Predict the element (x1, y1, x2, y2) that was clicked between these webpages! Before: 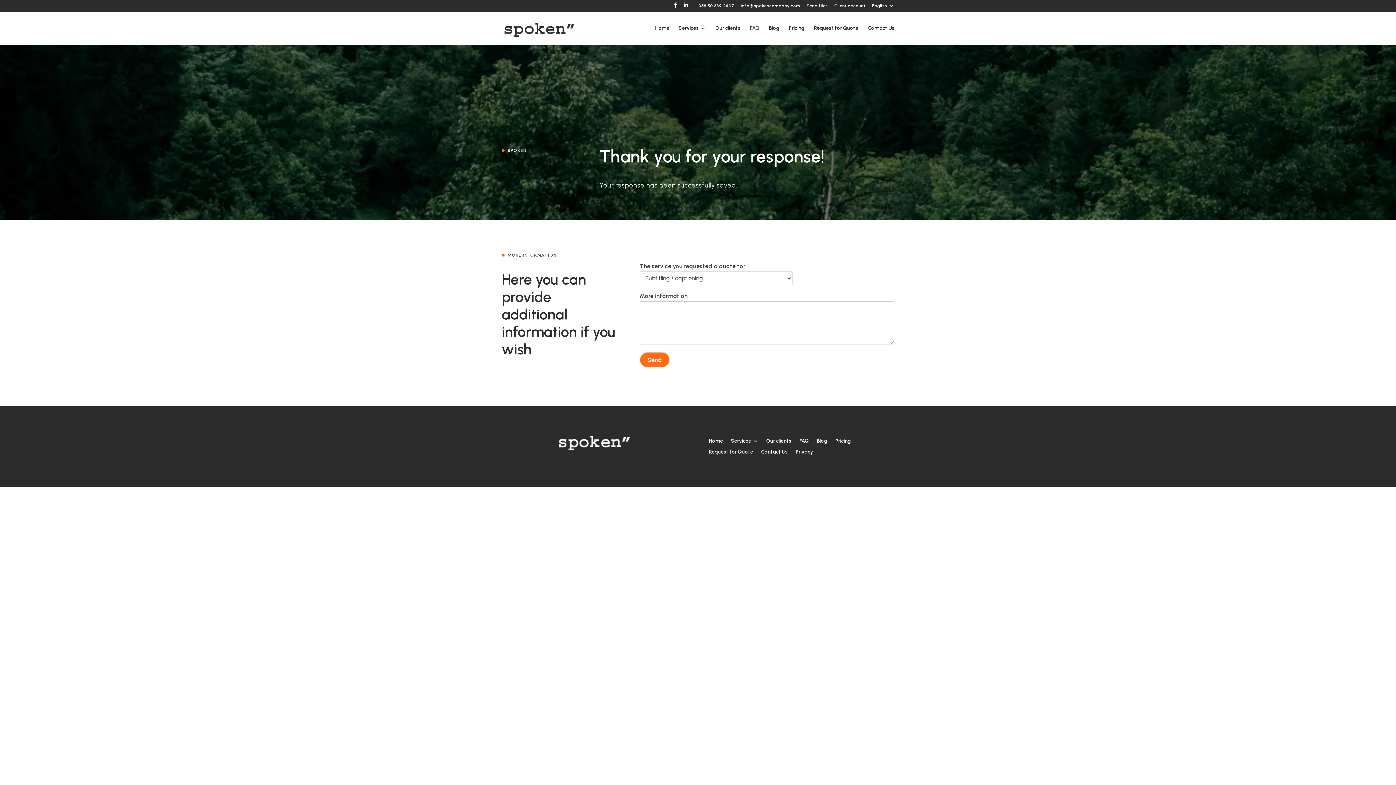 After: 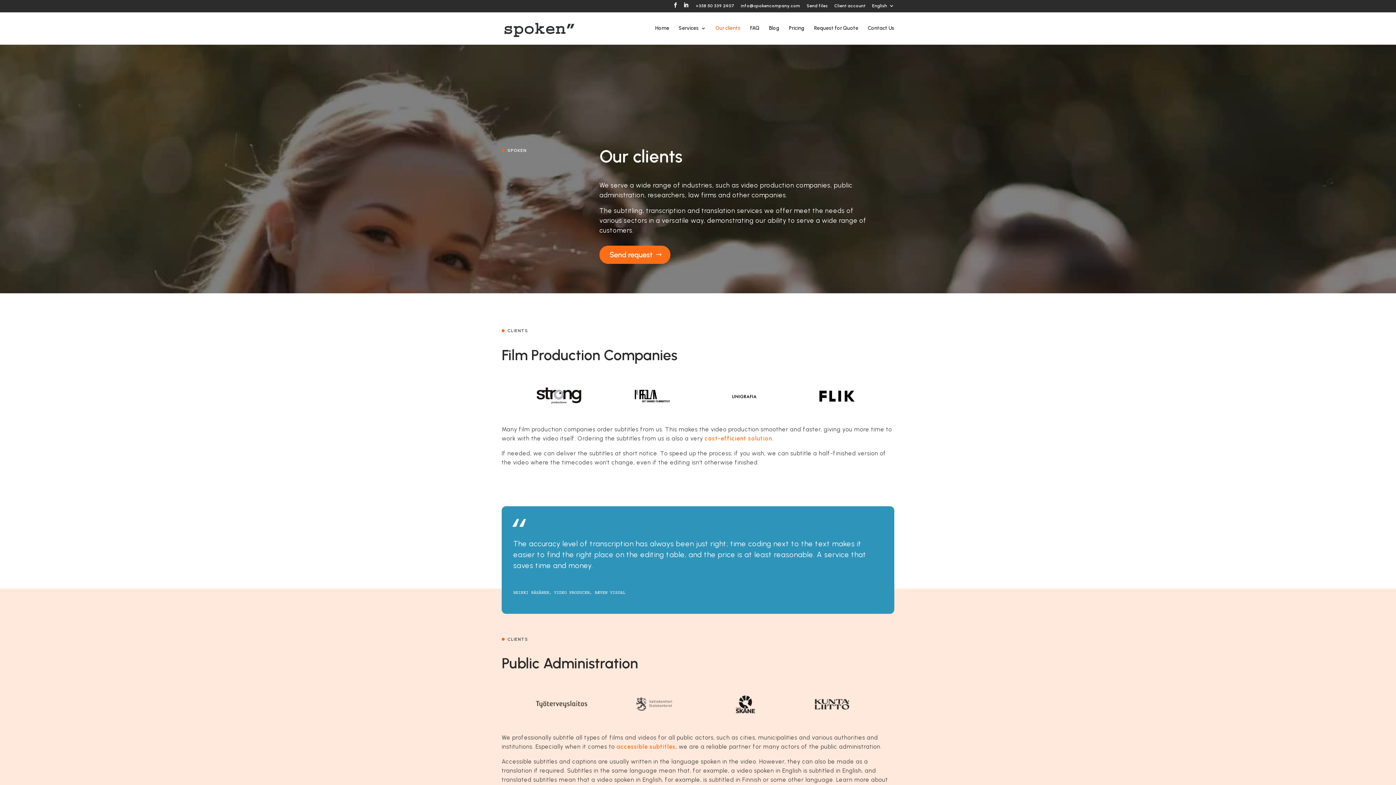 Action: label: Our clients bbox: (766, 421, 791, 429)